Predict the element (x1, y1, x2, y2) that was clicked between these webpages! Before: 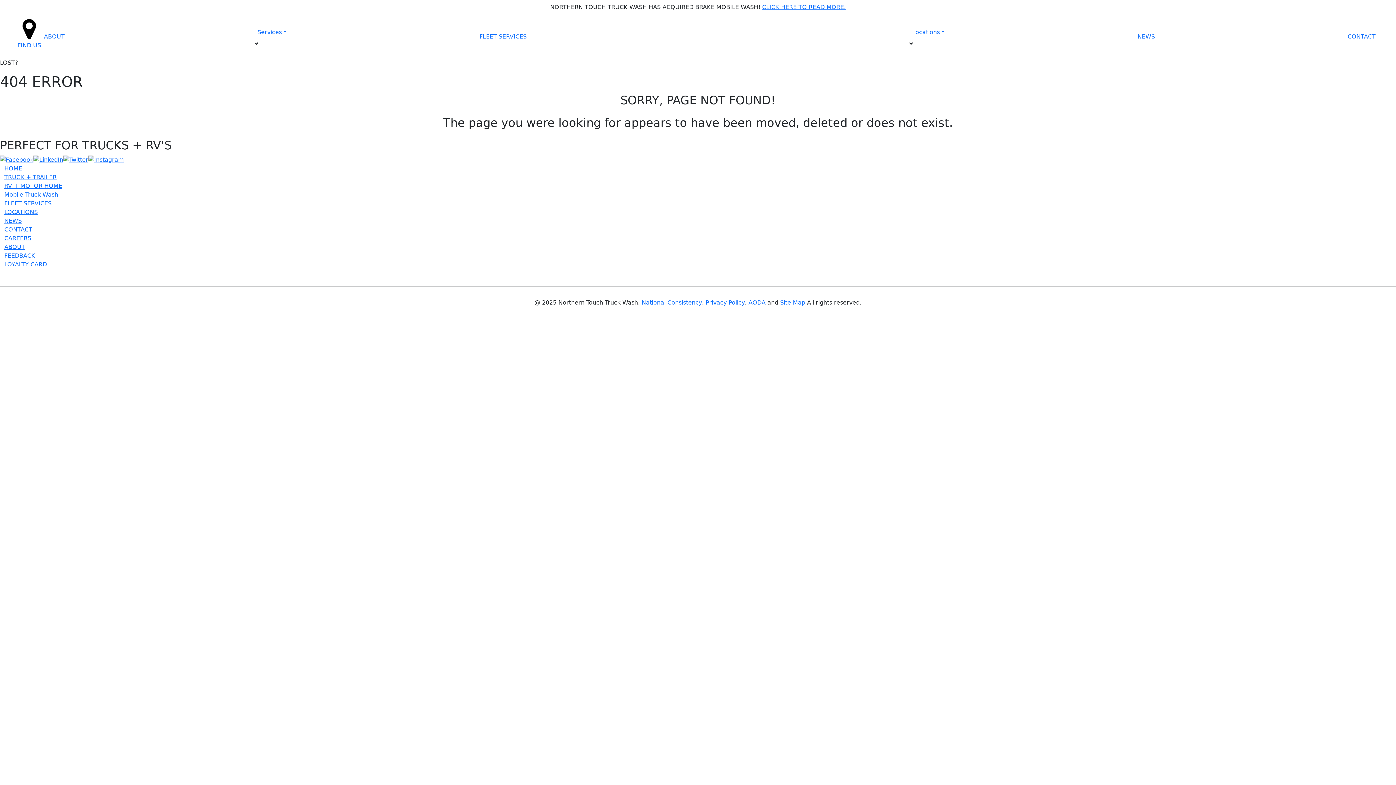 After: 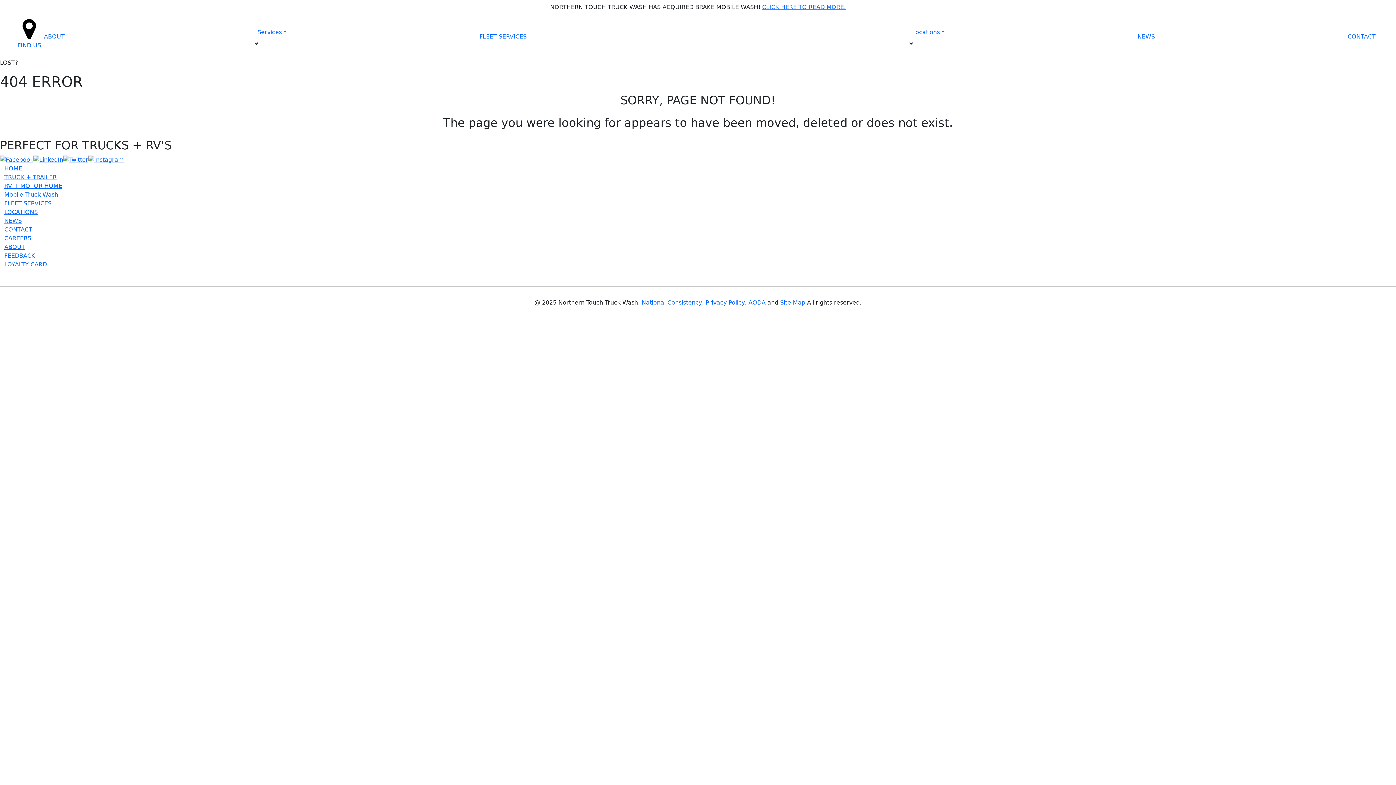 Action: label: TRUCK + TRAILER bbox: (4, 173, 56, 180)